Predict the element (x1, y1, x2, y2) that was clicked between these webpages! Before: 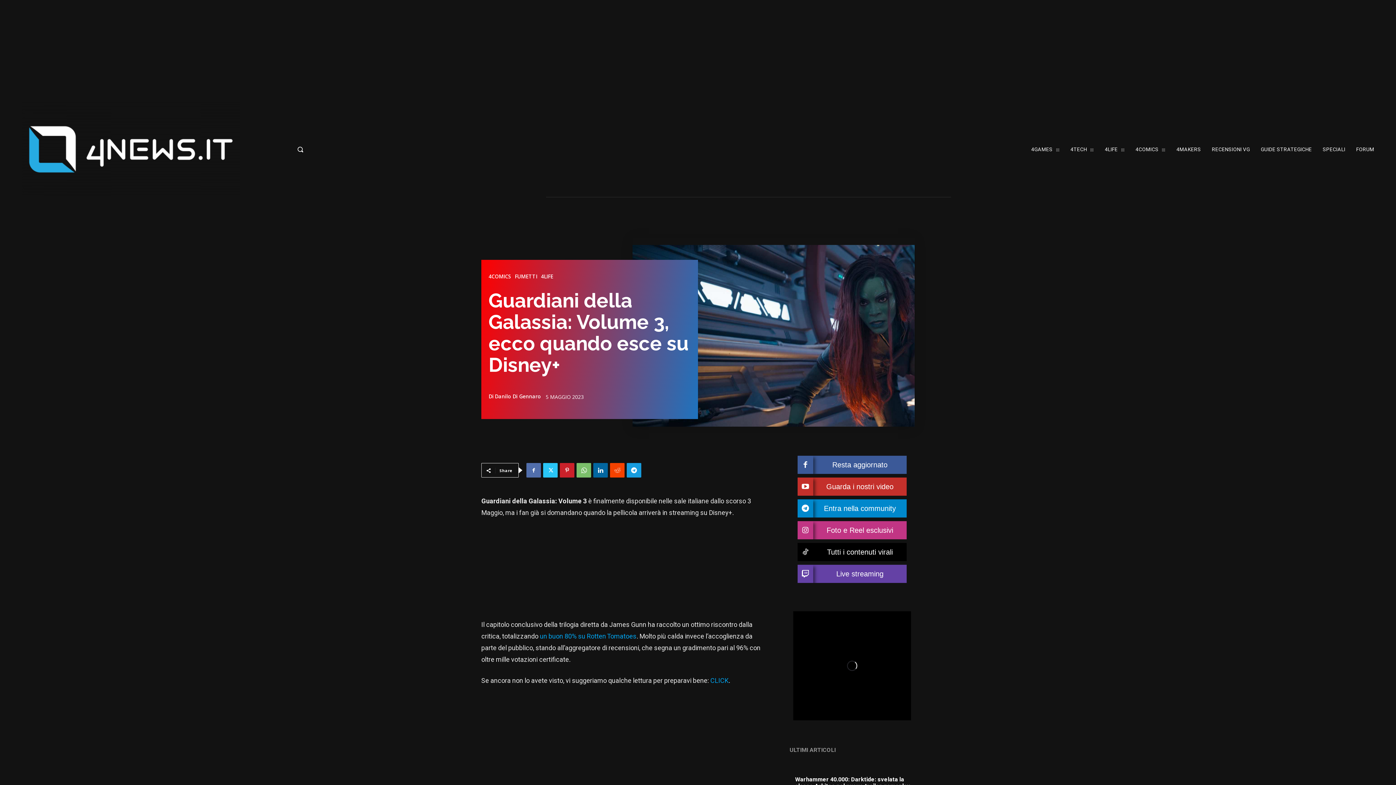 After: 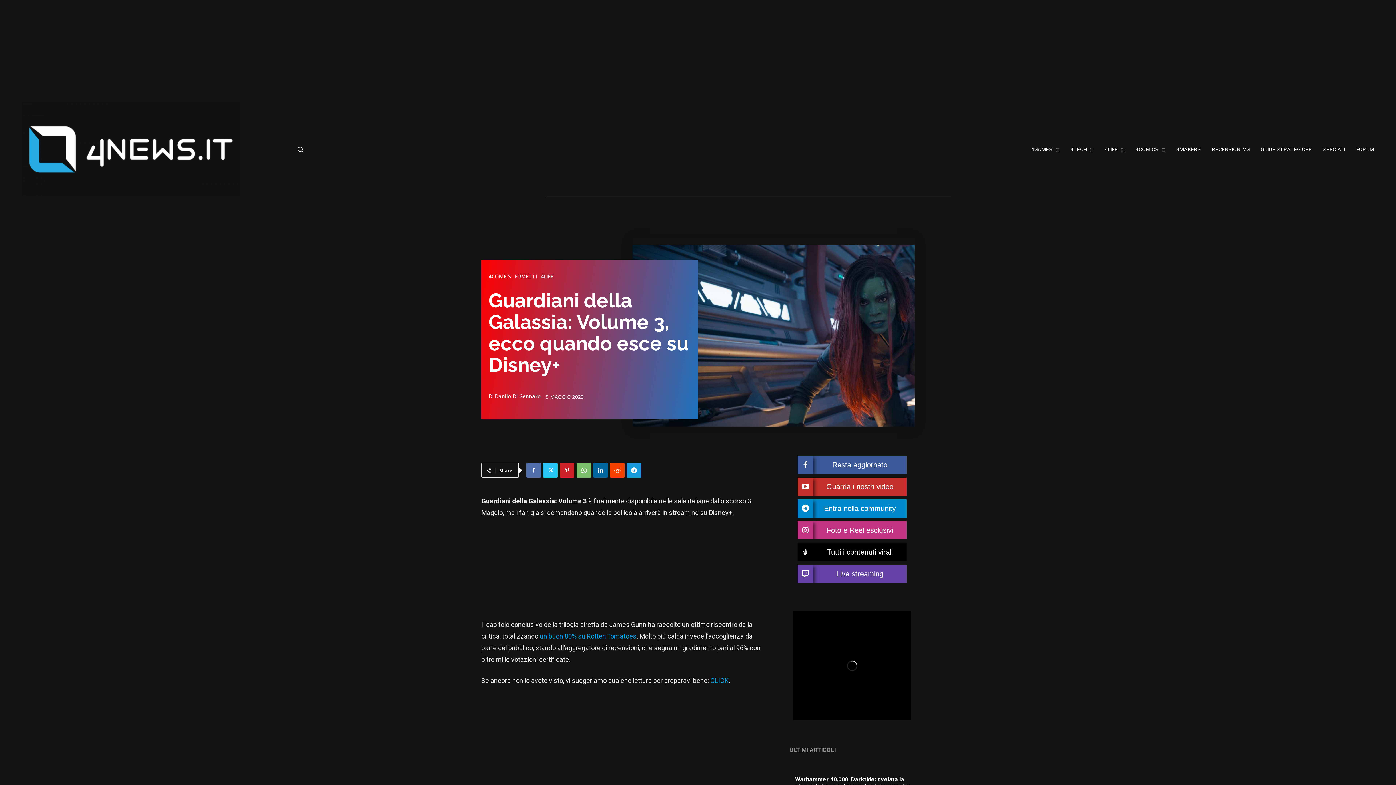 Action: label: un buon 80% su Rotten Tomatoes bbox: (540, 632, 636, 641)